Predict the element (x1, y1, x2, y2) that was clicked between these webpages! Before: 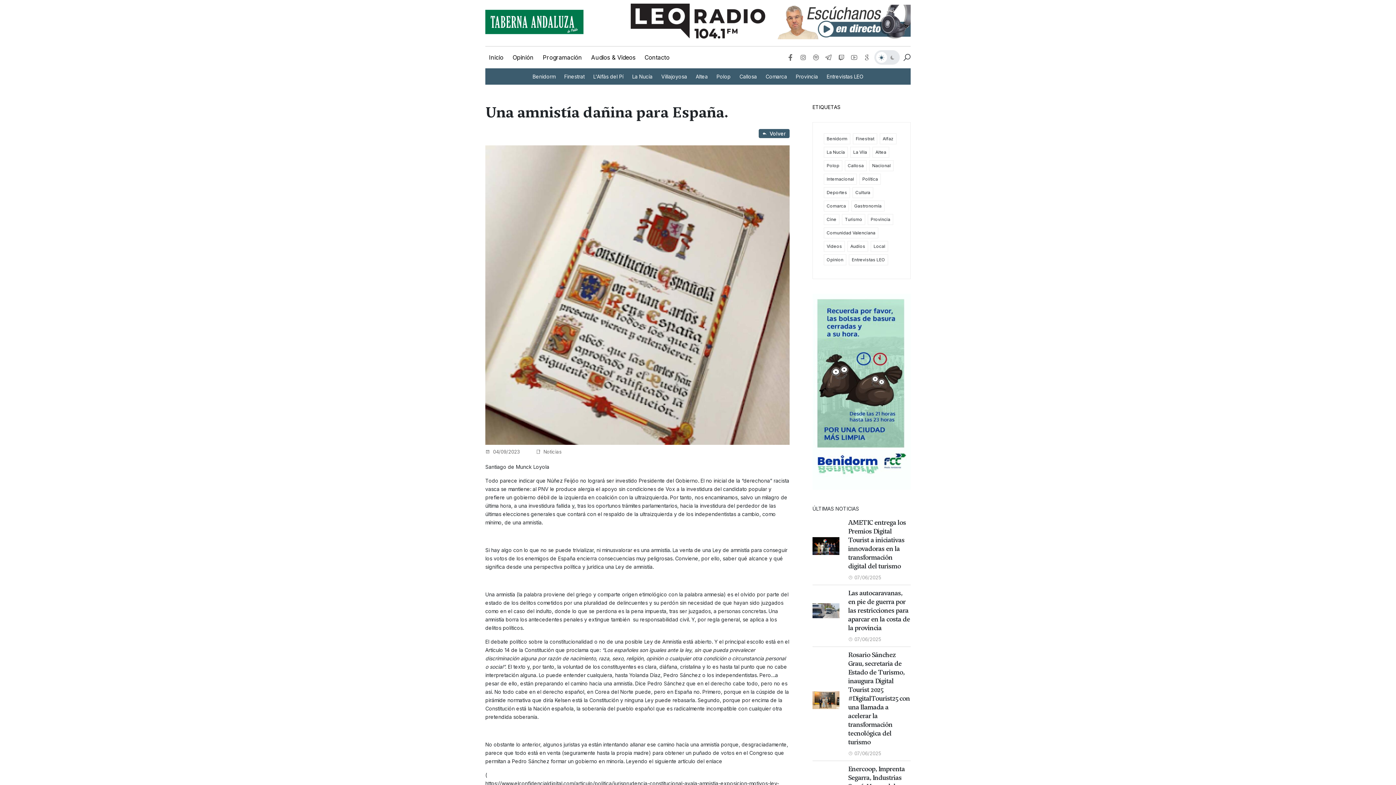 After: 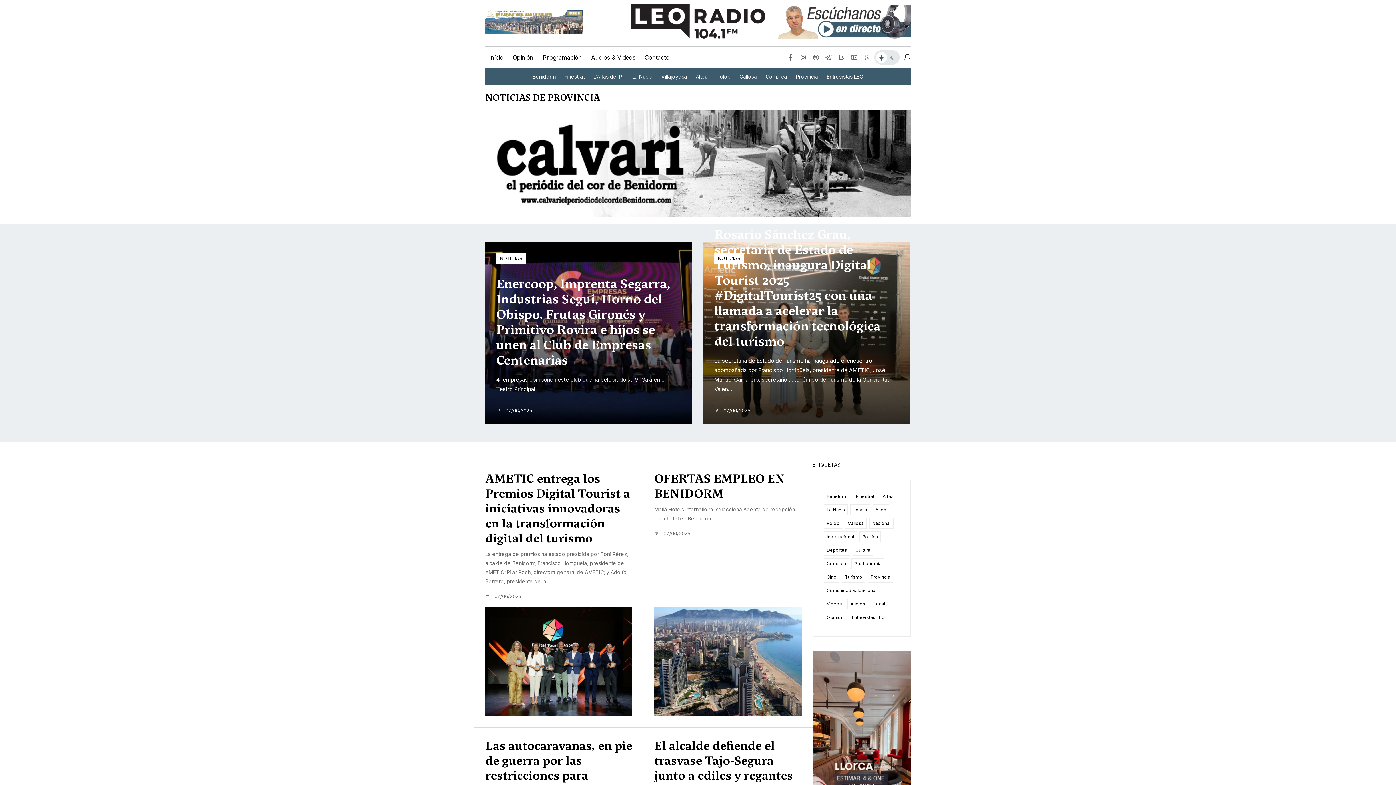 Action: label: Provincia bbox: (796, 72, 818, 80)